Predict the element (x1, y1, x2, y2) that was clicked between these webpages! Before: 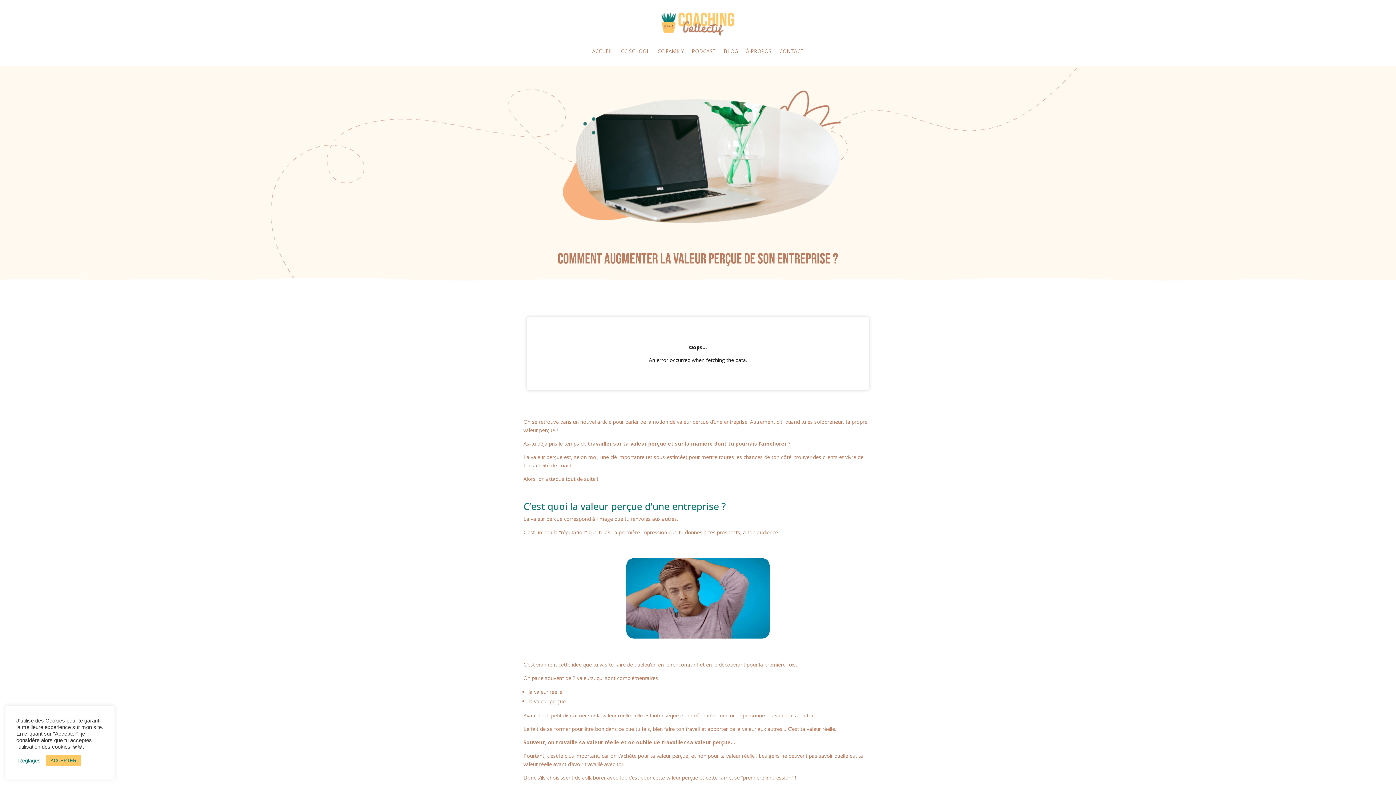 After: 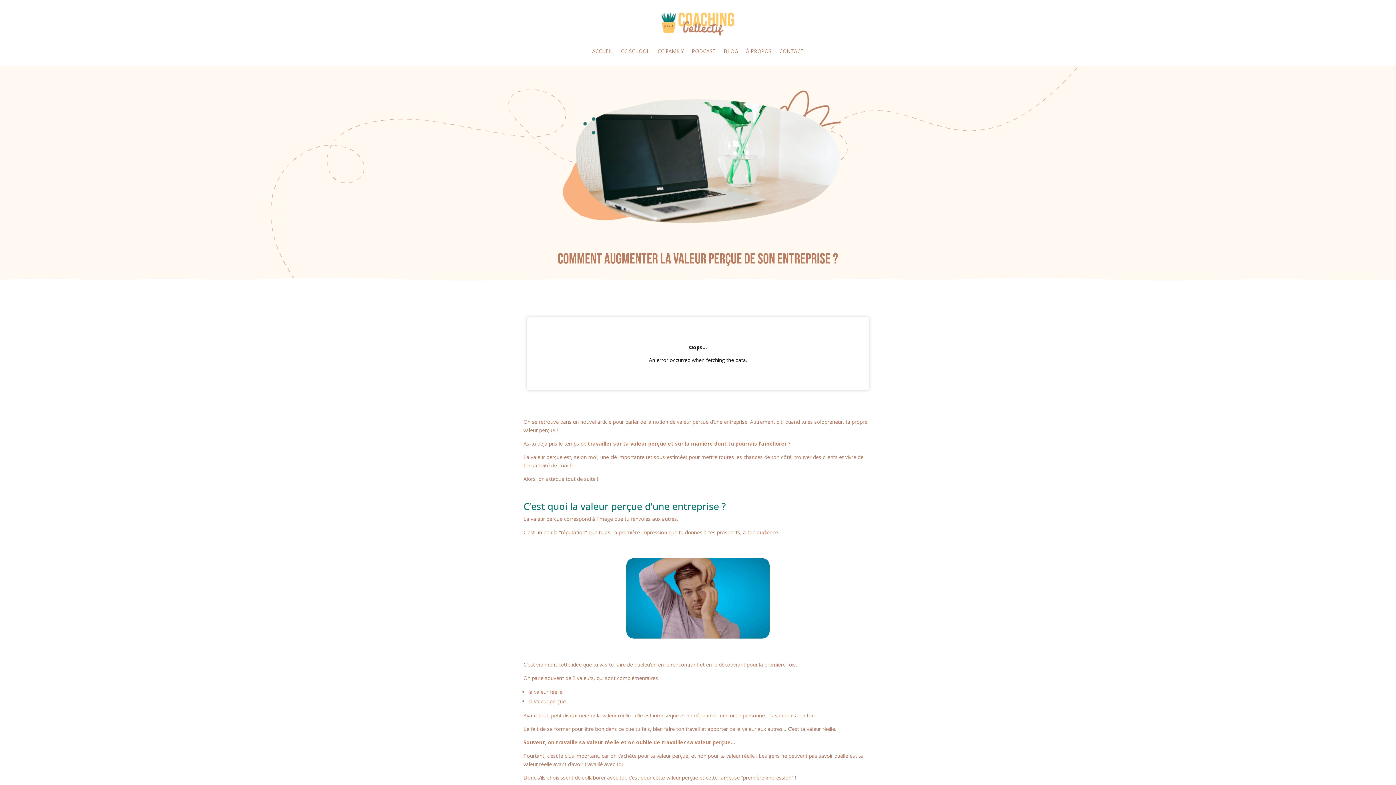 Action: label: ACCEPTER bbox: (46, 755, 80, 766)